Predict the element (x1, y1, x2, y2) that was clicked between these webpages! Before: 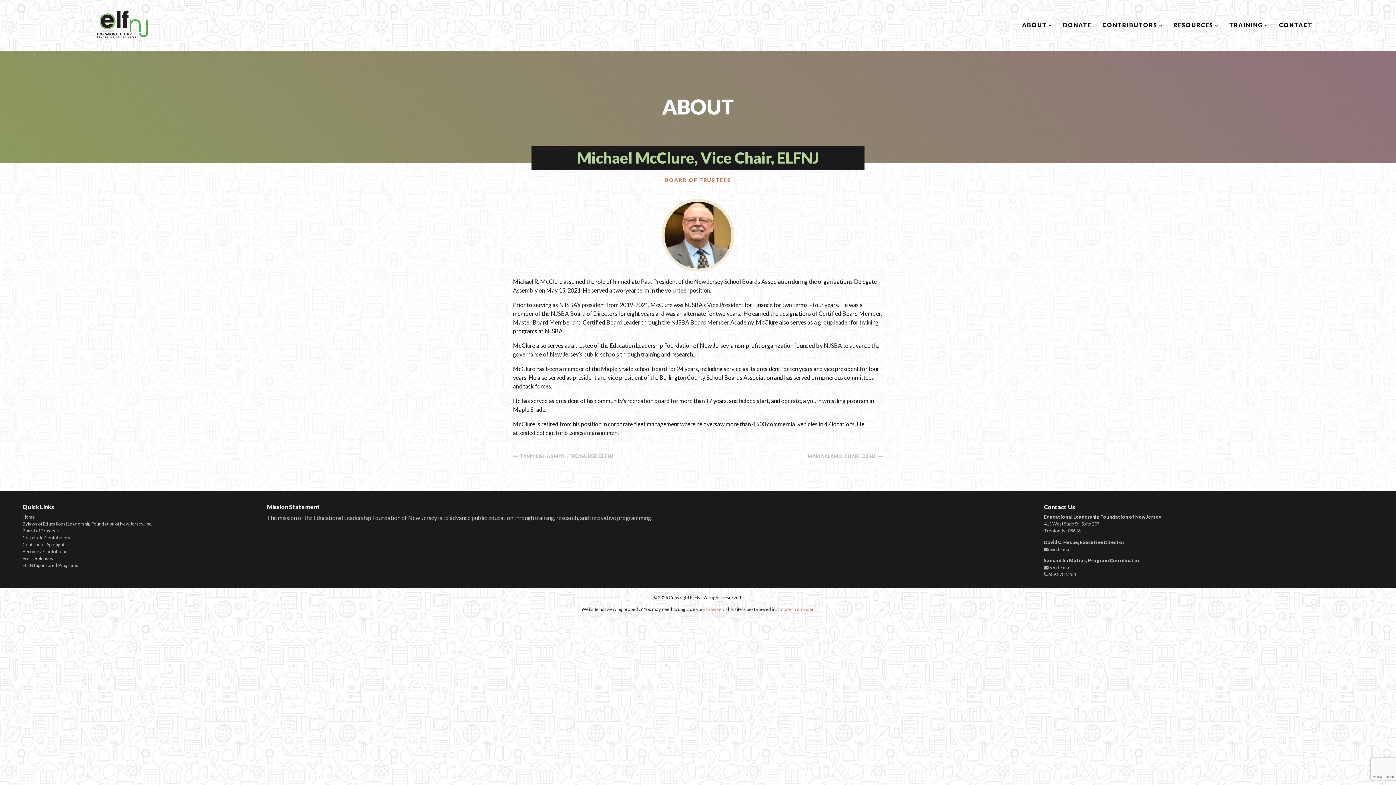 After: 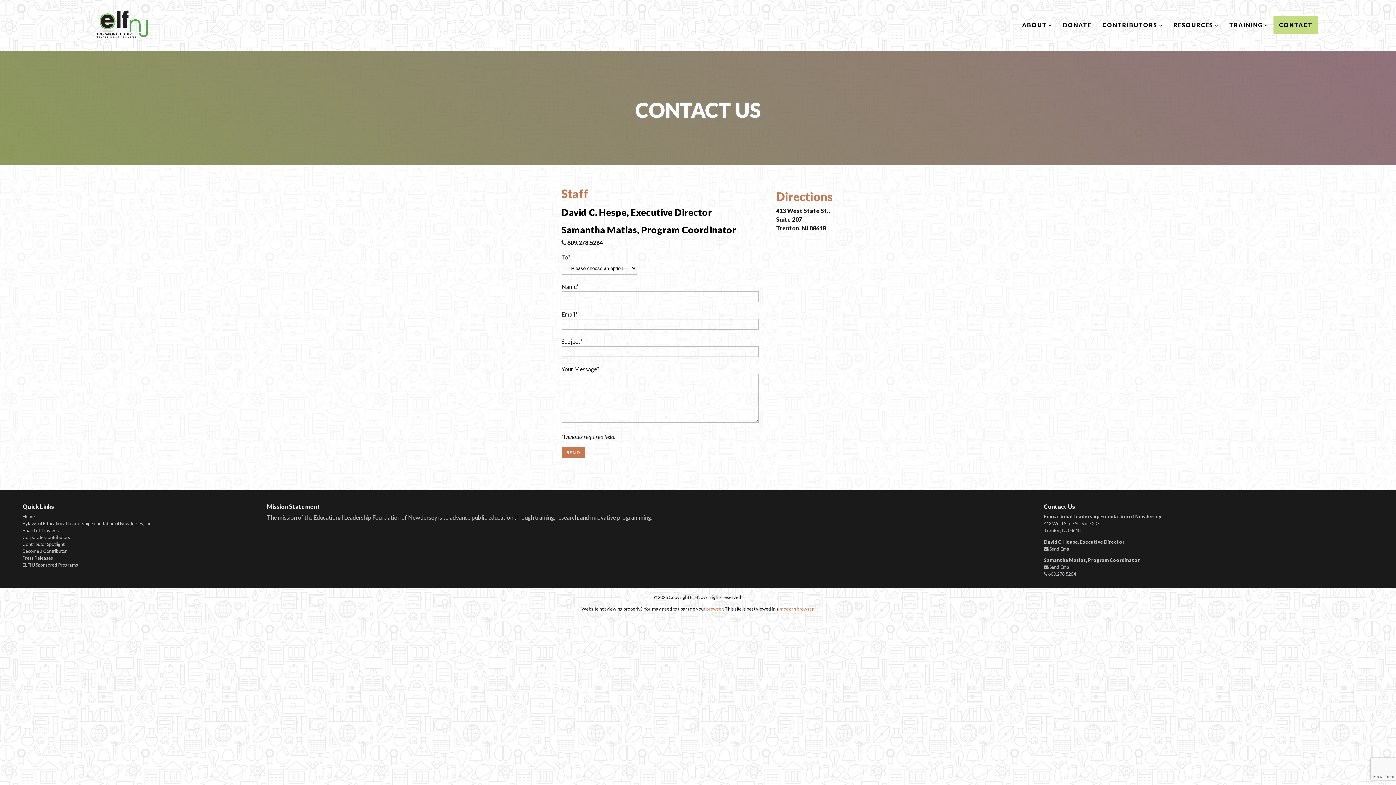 Action: label: CONTACT bbox: (1273, 16, 1318, 34)